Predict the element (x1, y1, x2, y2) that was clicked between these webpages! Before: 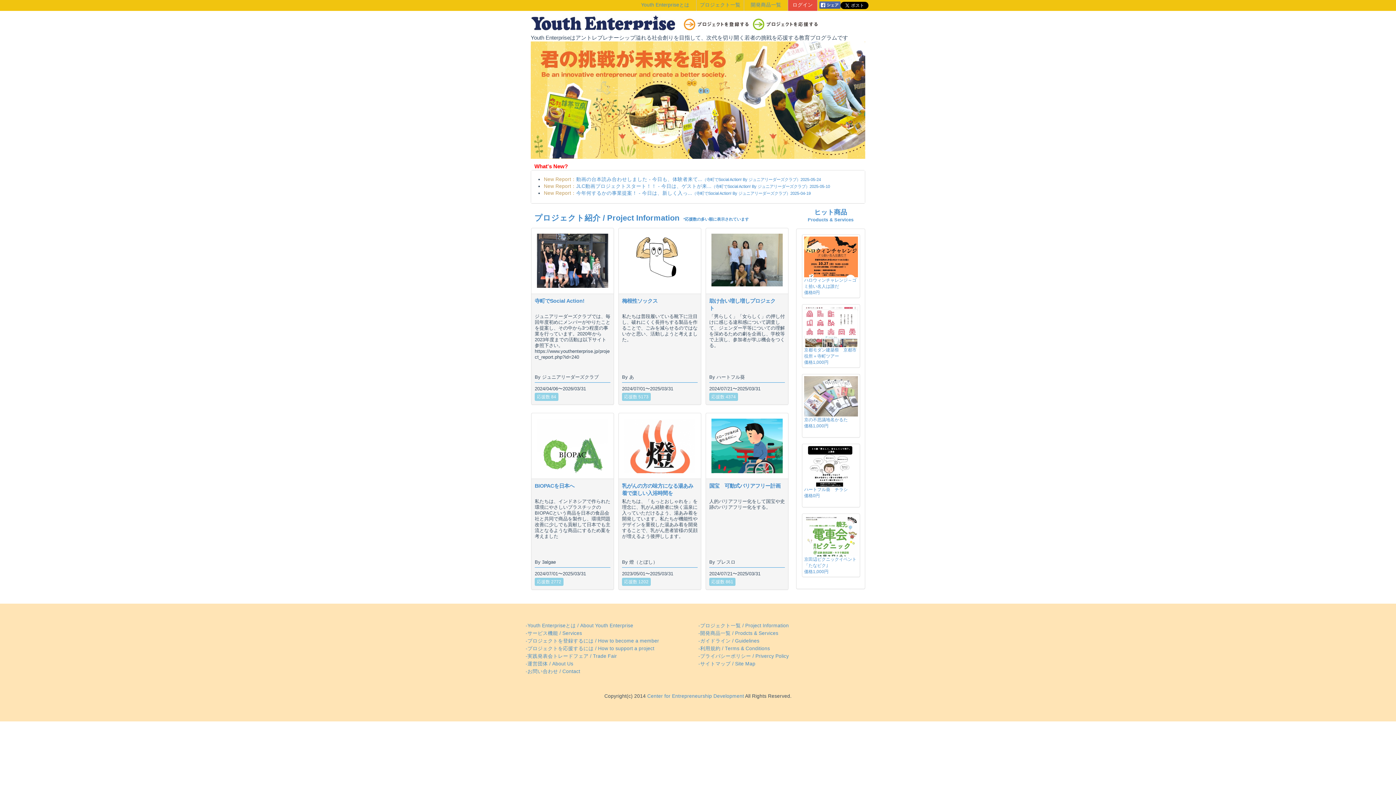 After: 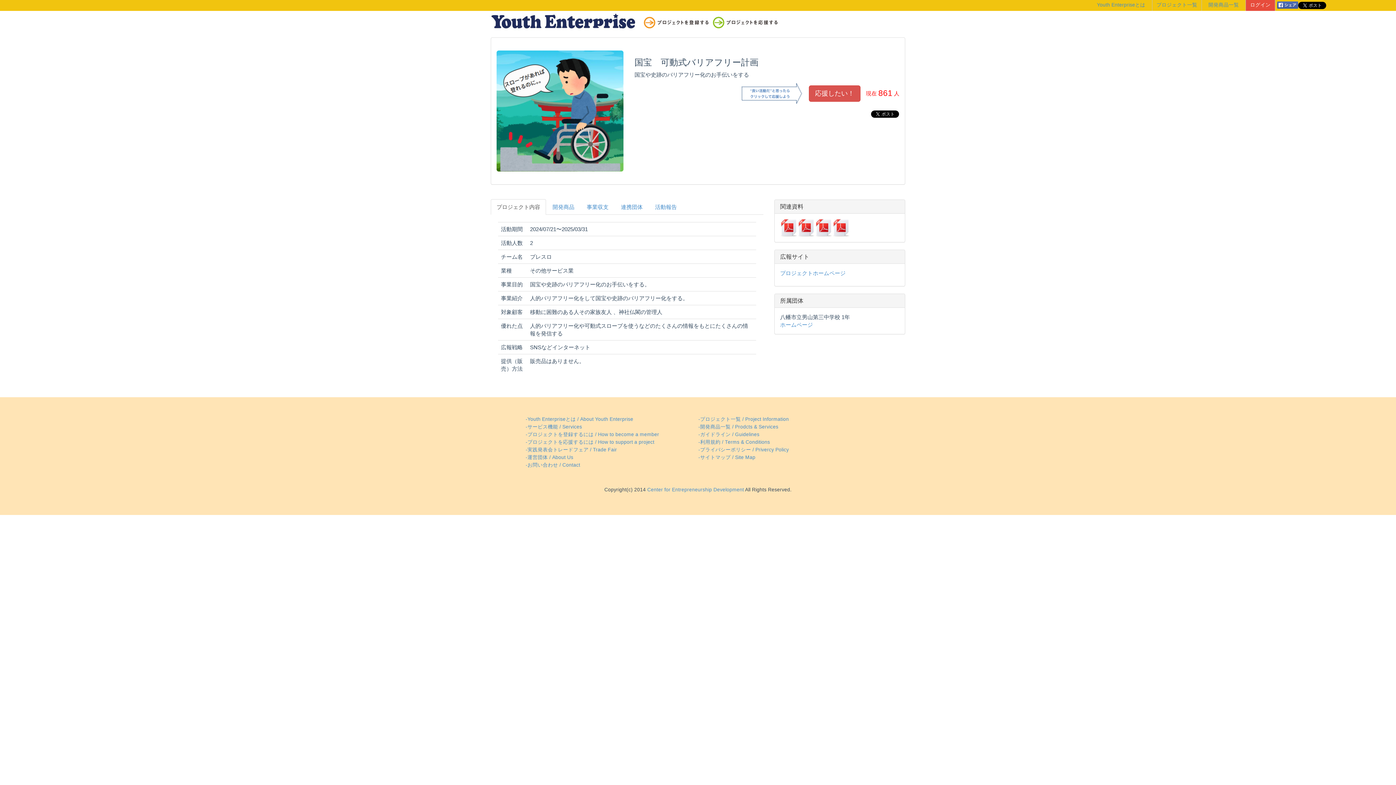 Action: label: 国宝　可動式バリアフリー計画 bbox: (709, 483, 780, 489)